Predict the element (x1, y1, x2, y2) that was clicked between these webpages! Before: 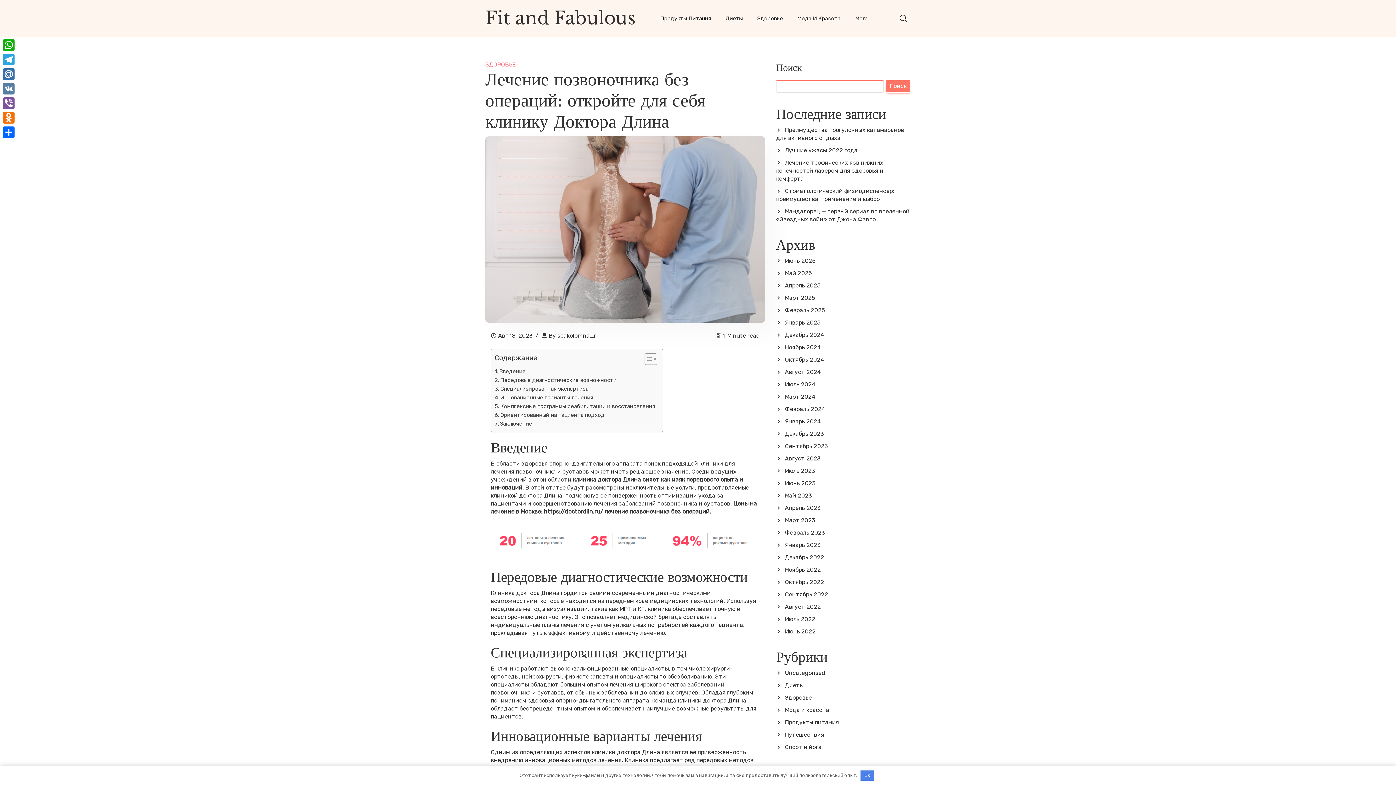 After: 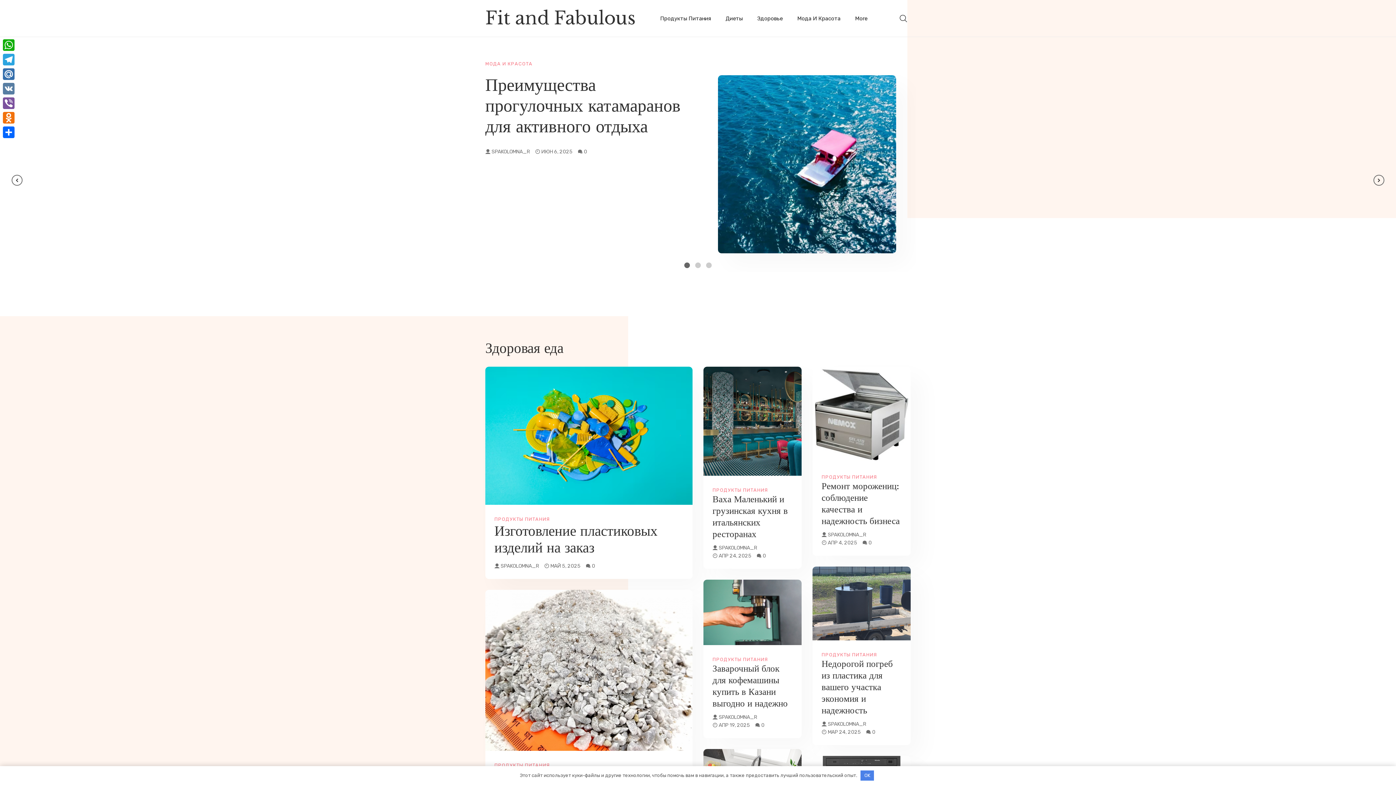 Action: label: Август 2022 bbox: (776, 603, 821, 610)